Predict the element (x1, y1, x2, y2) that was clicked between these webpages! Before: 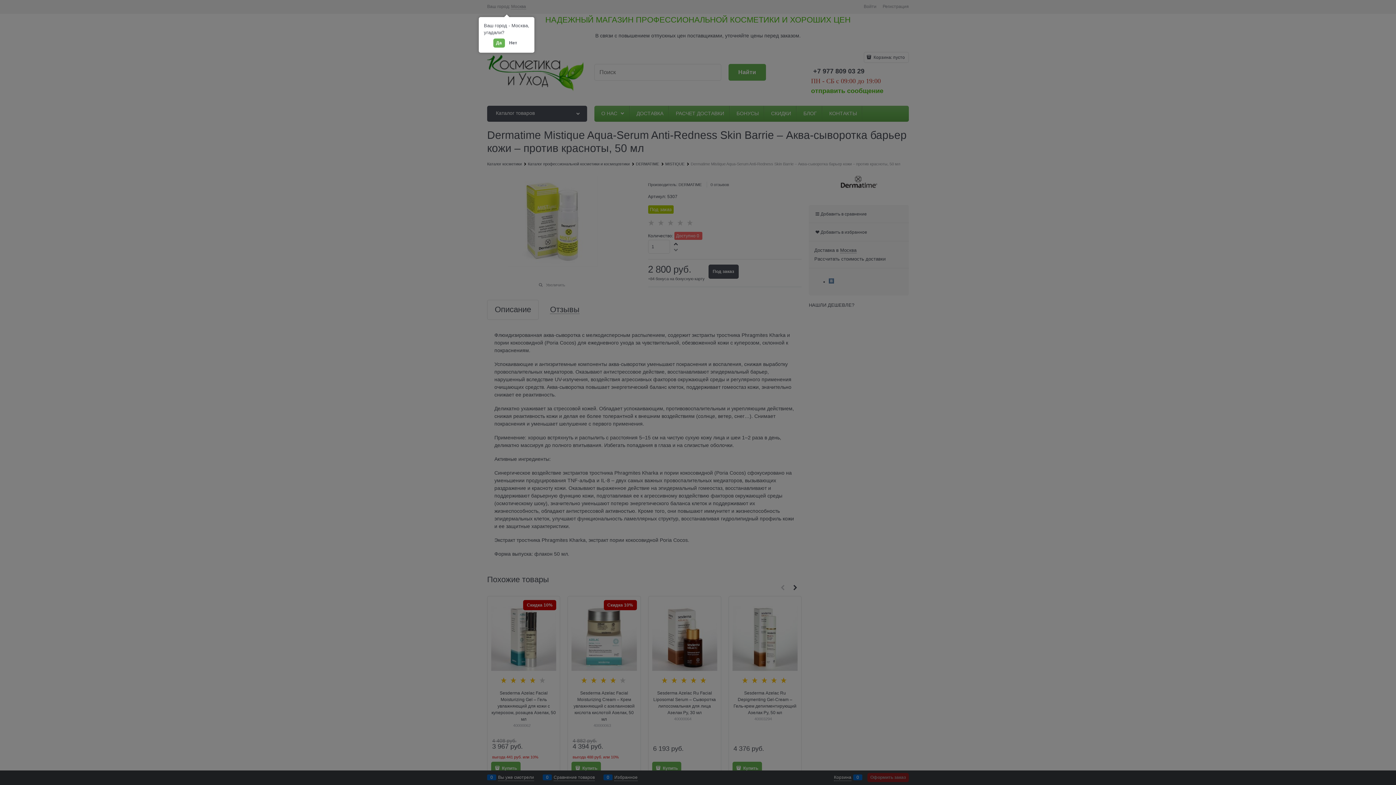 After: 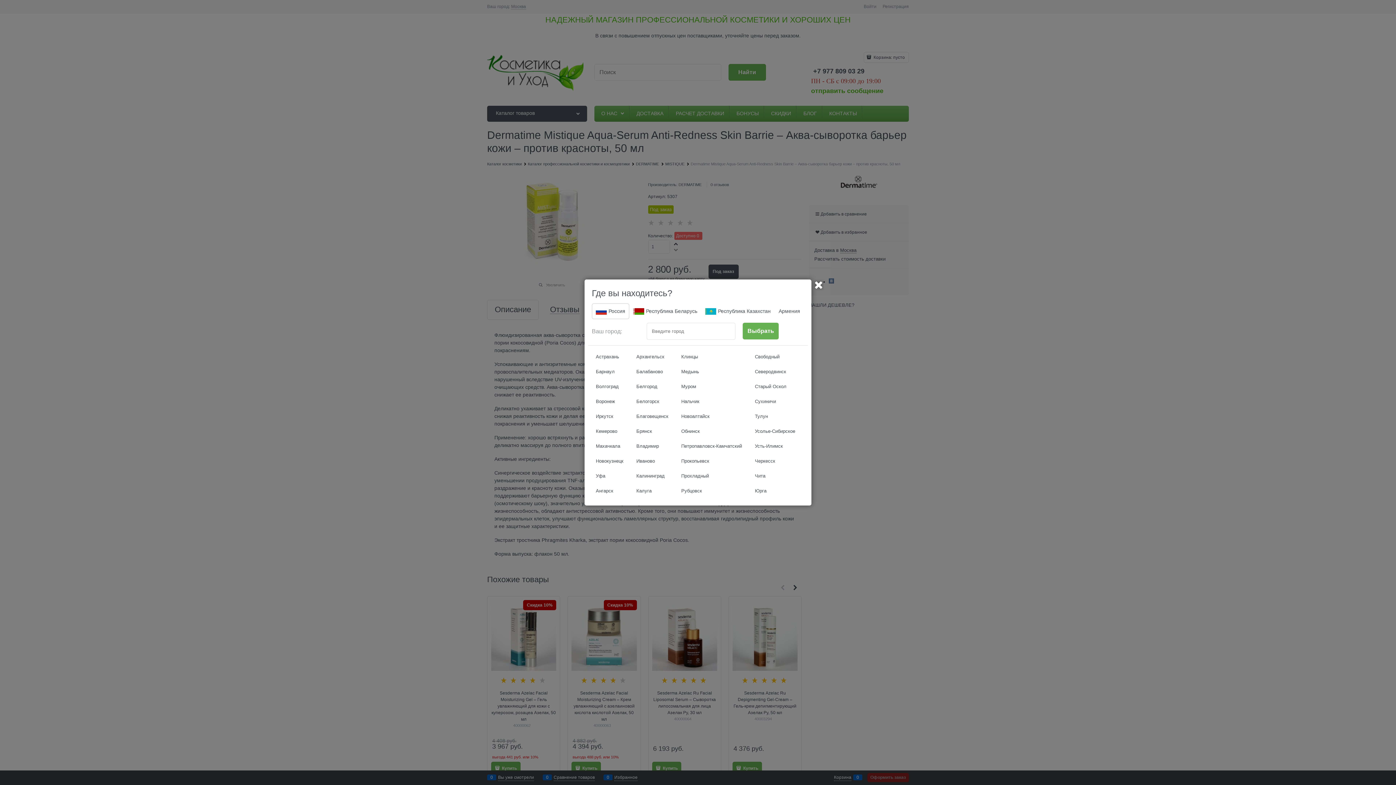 Action: label: Нет bbox: (506, 38, 520, 47)